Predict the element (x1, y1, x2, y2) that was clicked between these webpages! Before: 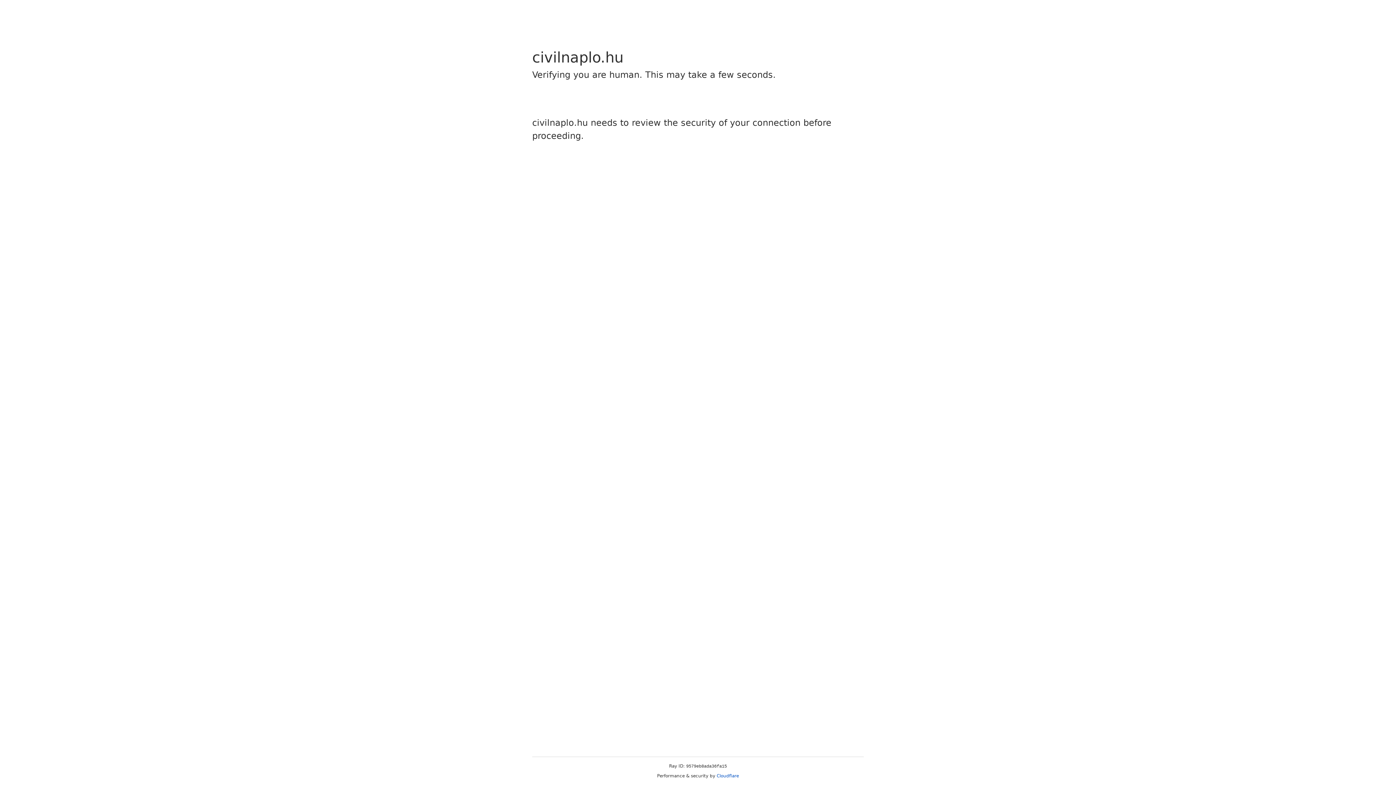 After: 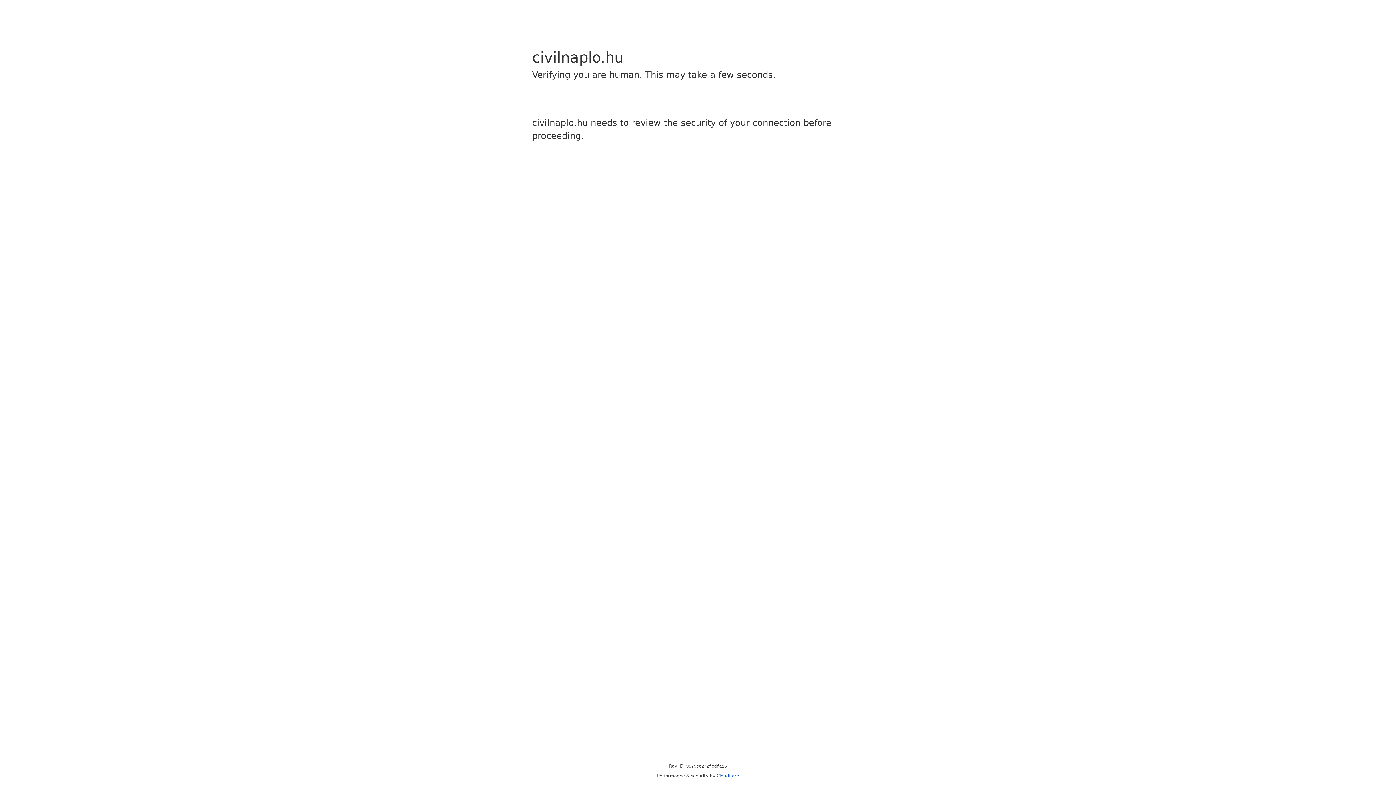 Action: label: Cloudflare bbox: (716, 773, 739, 778)